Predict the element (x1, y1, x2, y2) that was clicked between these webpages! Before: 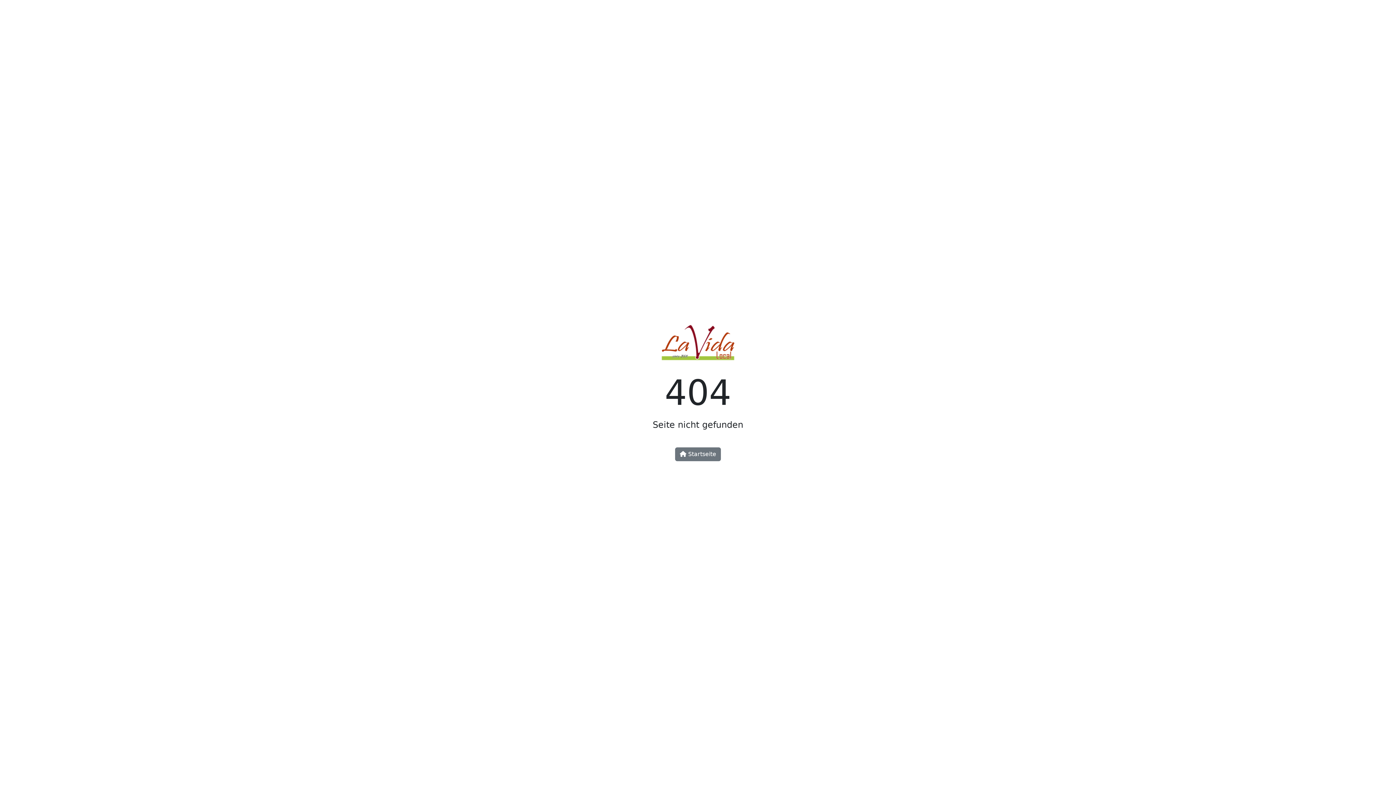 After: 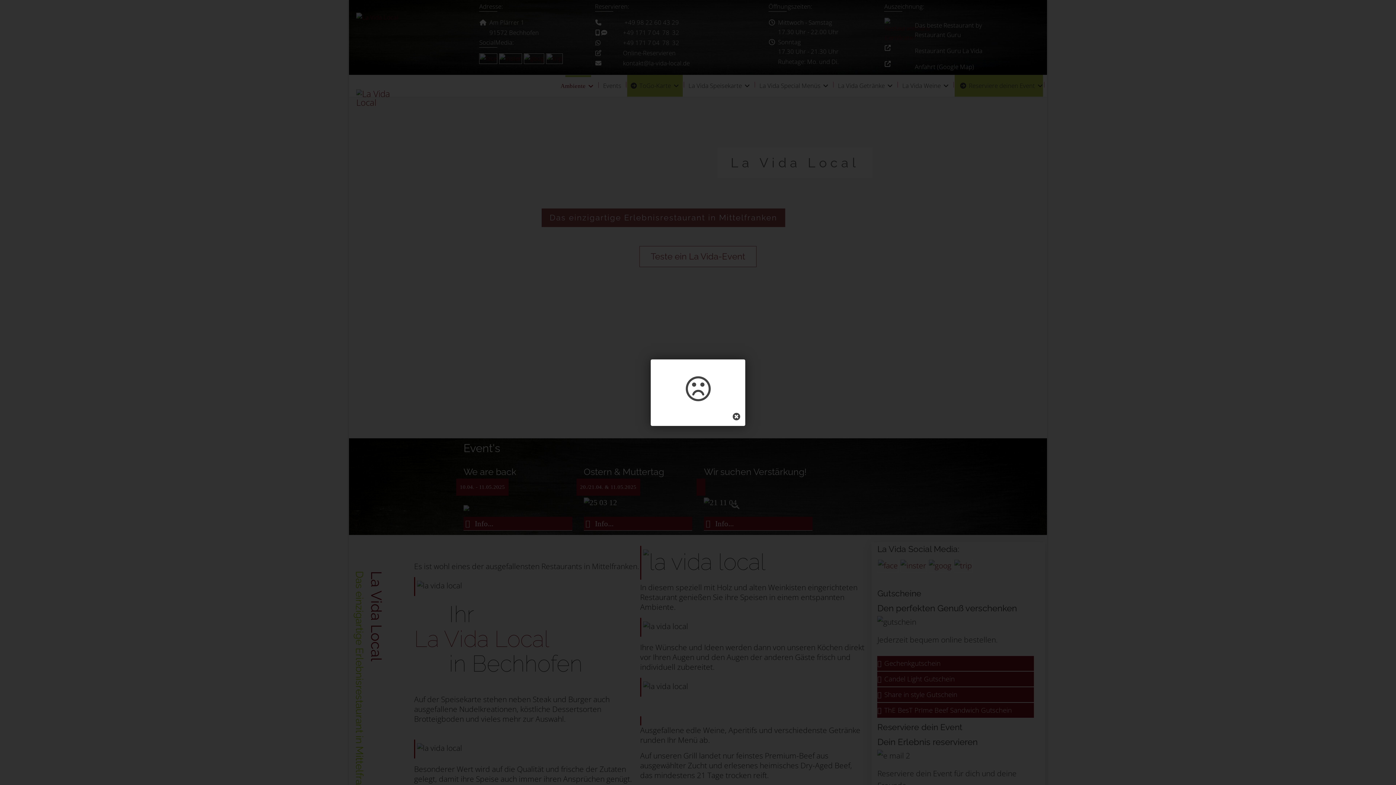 Action: label:  Startseite bbox: (675, 447, 721, 461)